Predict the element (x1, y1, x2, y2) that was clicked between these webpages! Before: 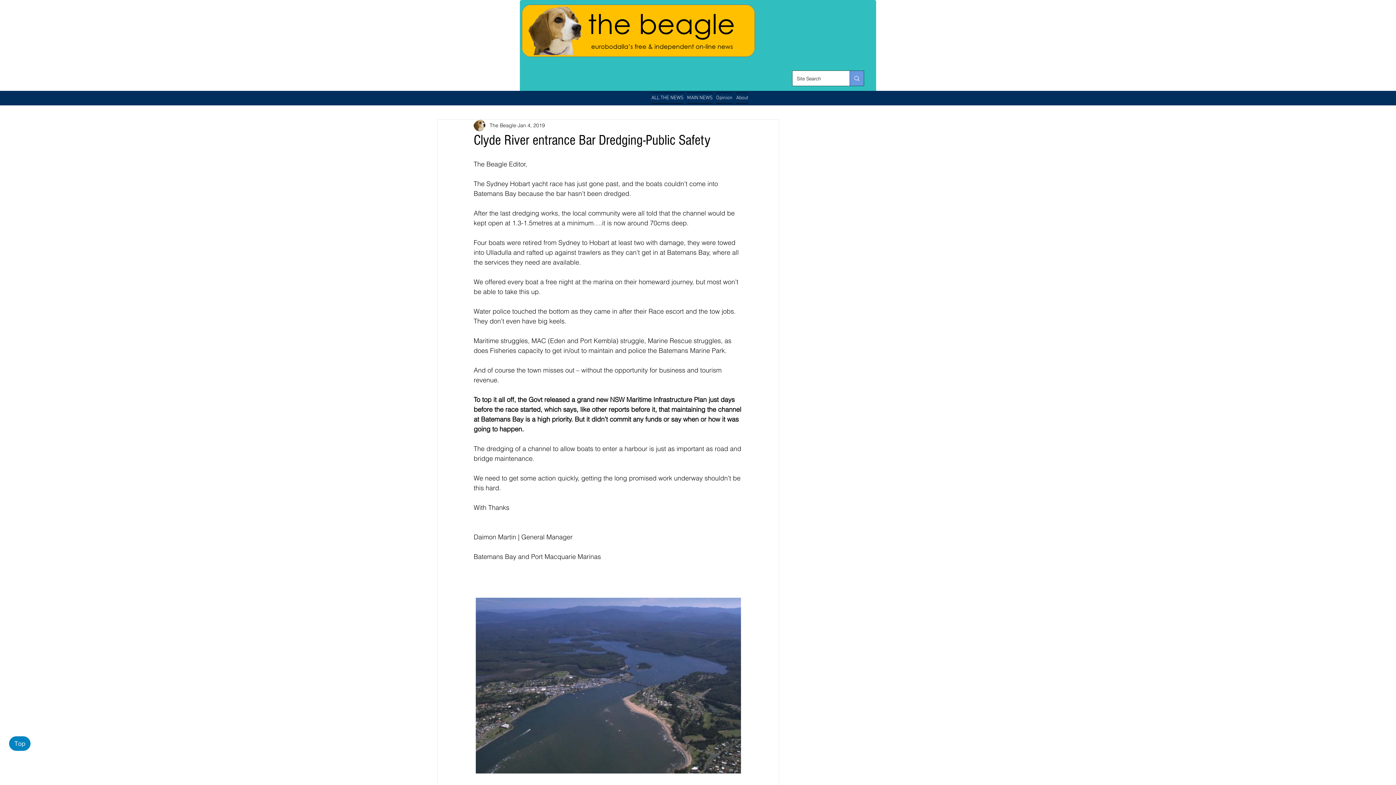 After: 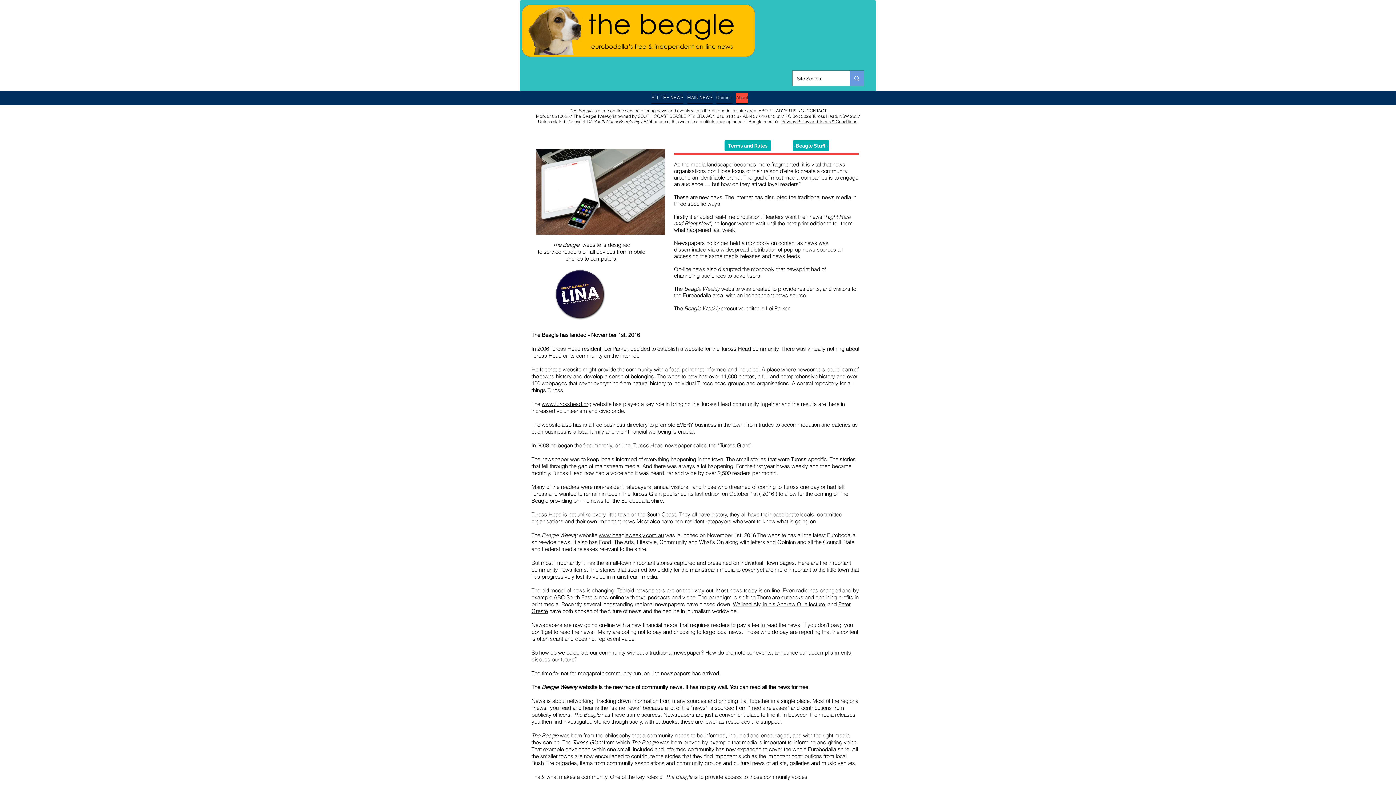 Action: bbox: (734, 92, 750, 103) label: About